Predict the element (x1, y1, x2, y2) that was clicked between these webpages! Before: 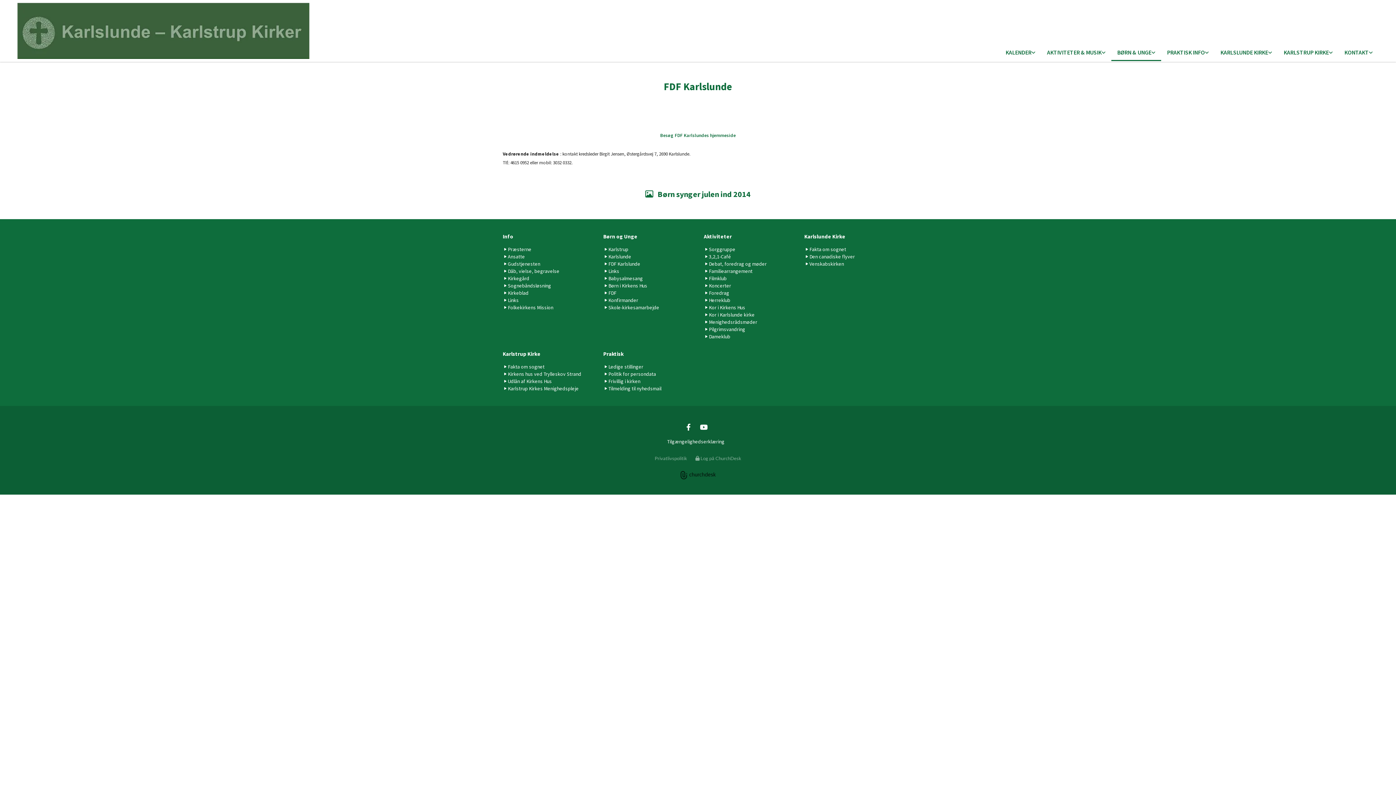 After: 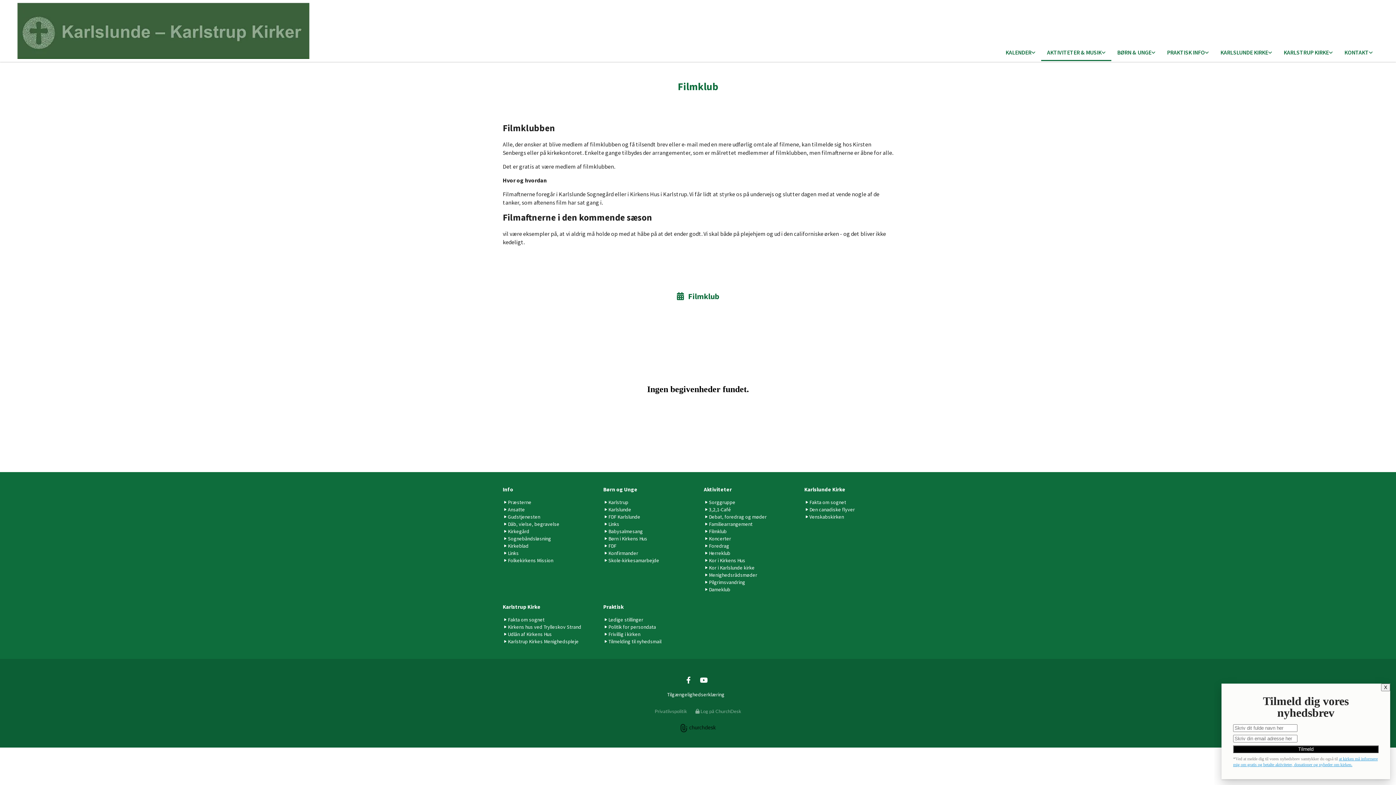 Action: label: 	Filmklub bbox: (704, 274, 792, 282)